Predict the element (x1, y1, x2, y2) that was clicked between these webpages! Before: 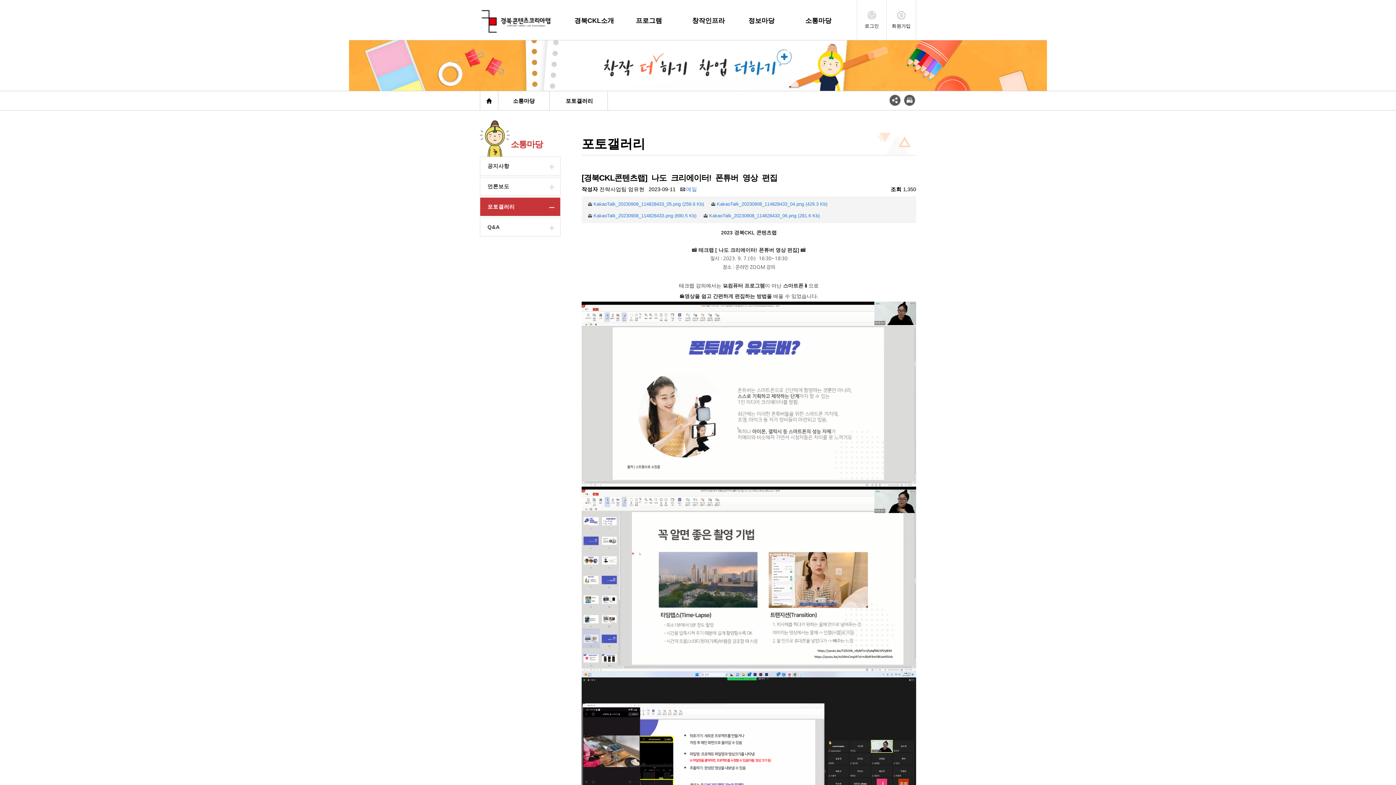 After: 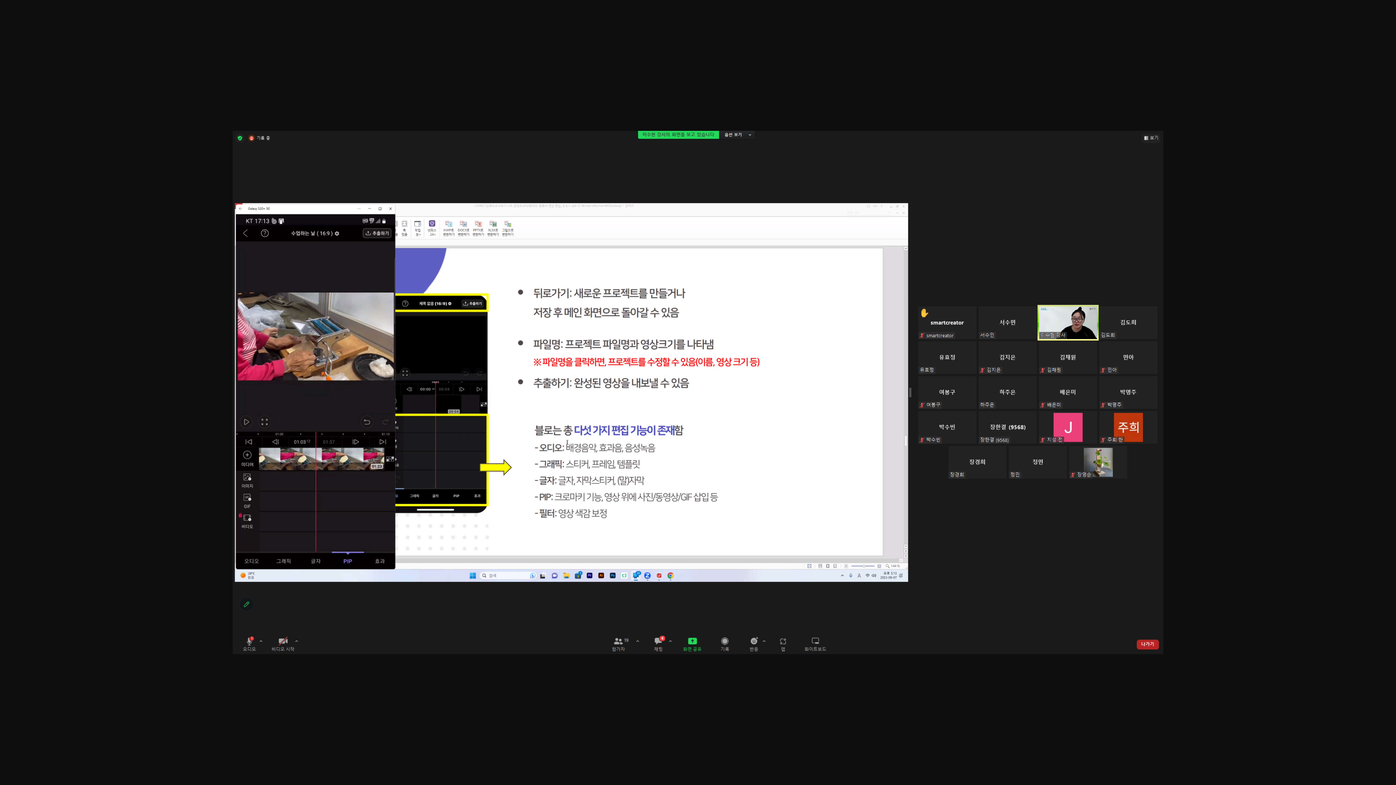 Action: label: KakaoTalk_20230908_114828433.png (690.5 Kb) bbox: (587, 213, 696, 218)